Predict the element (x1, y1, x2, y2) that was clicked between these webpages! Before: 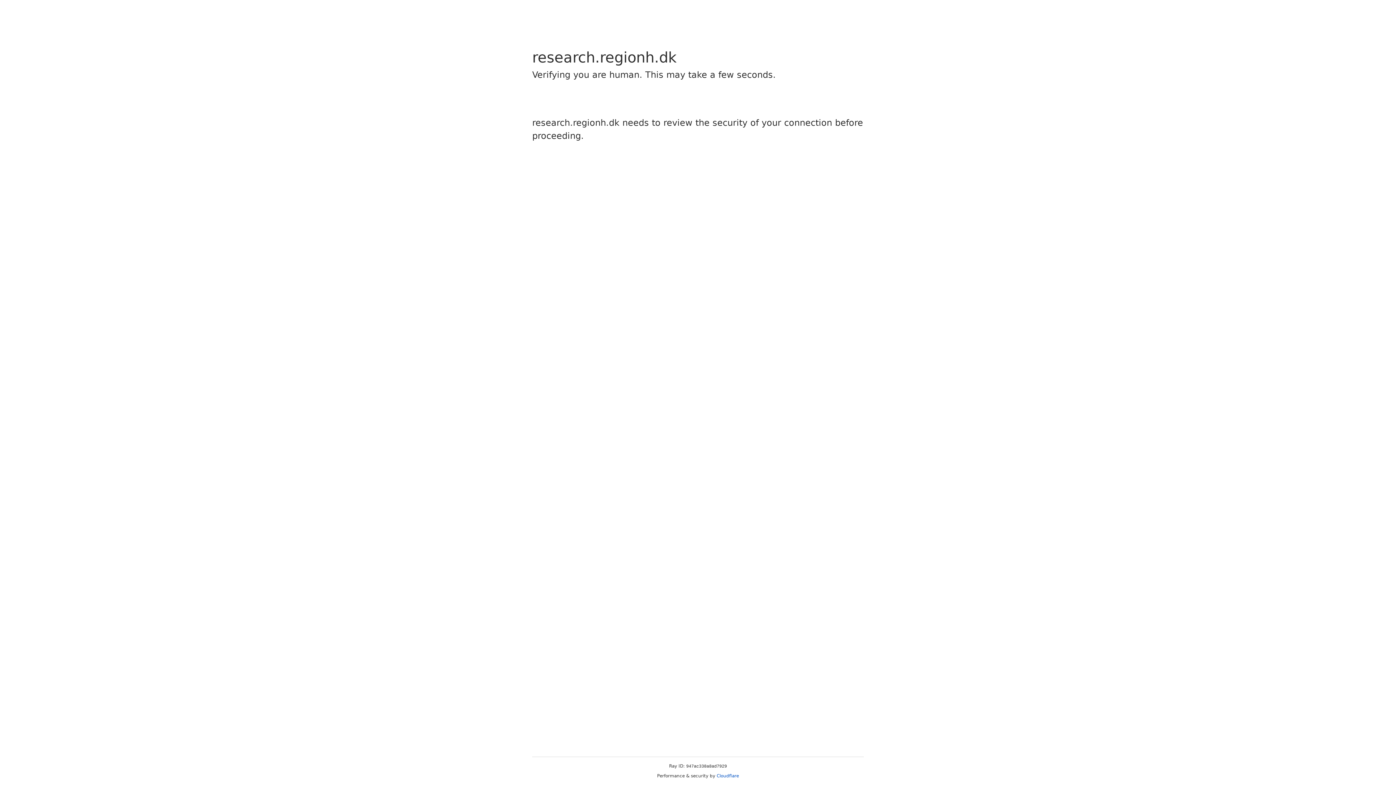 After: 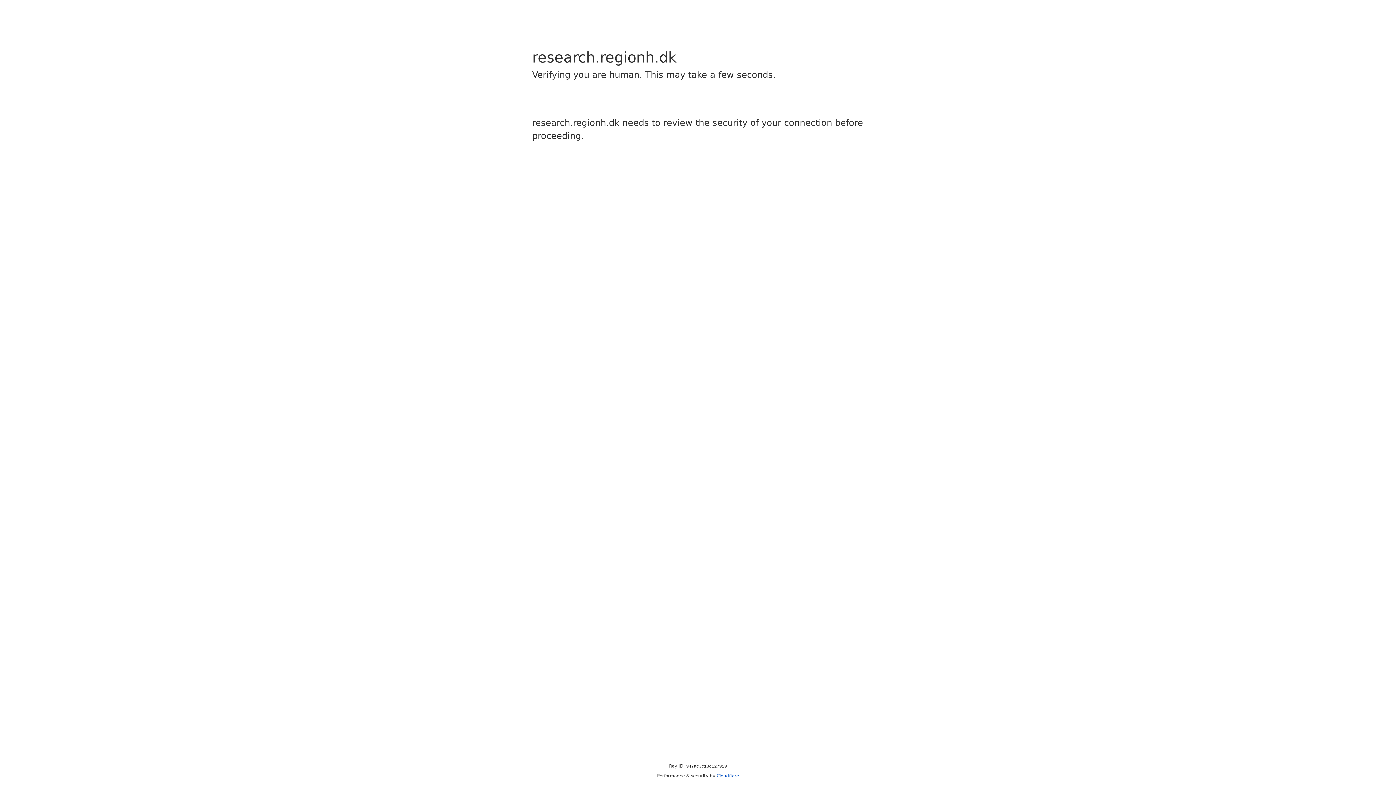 Action: bbox: (716, 773, 739, 778) label: Cloudflare